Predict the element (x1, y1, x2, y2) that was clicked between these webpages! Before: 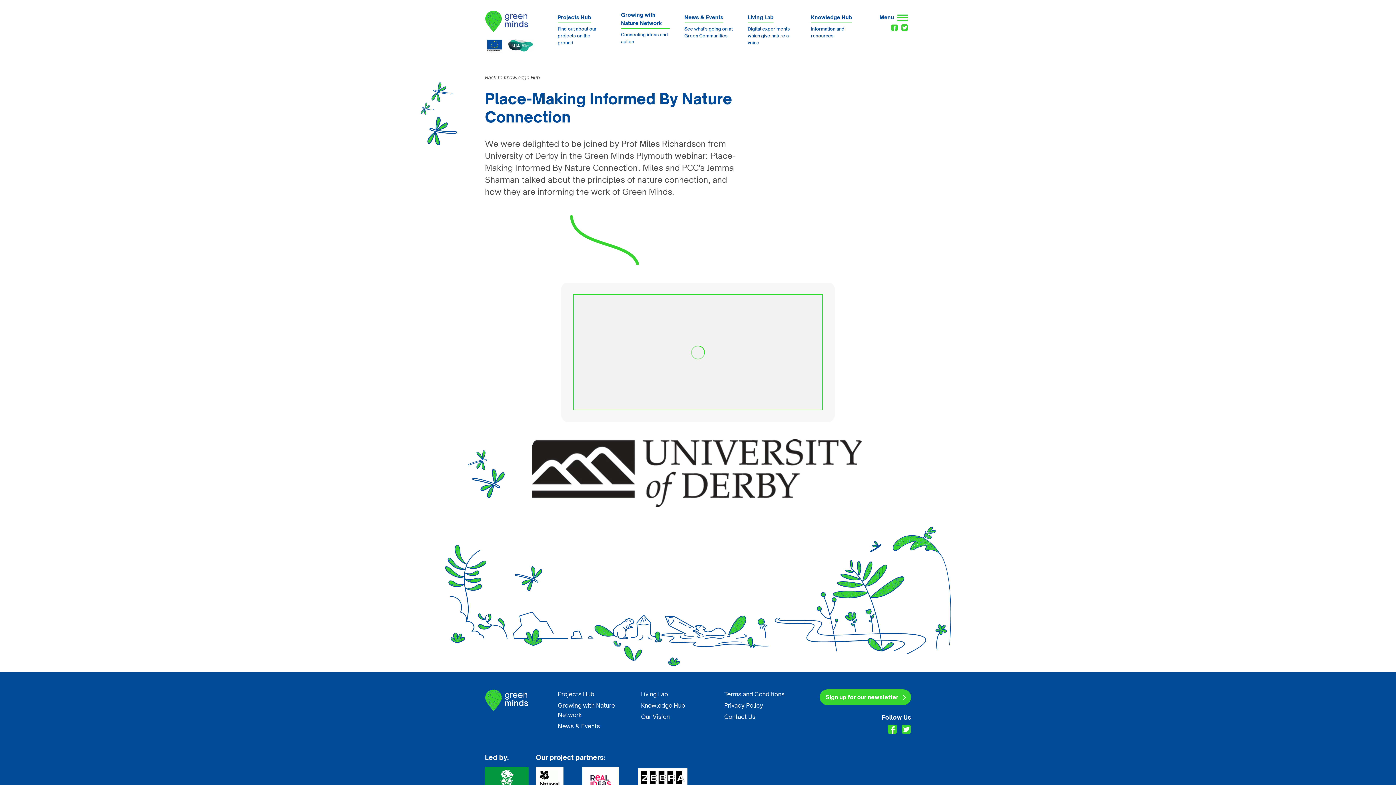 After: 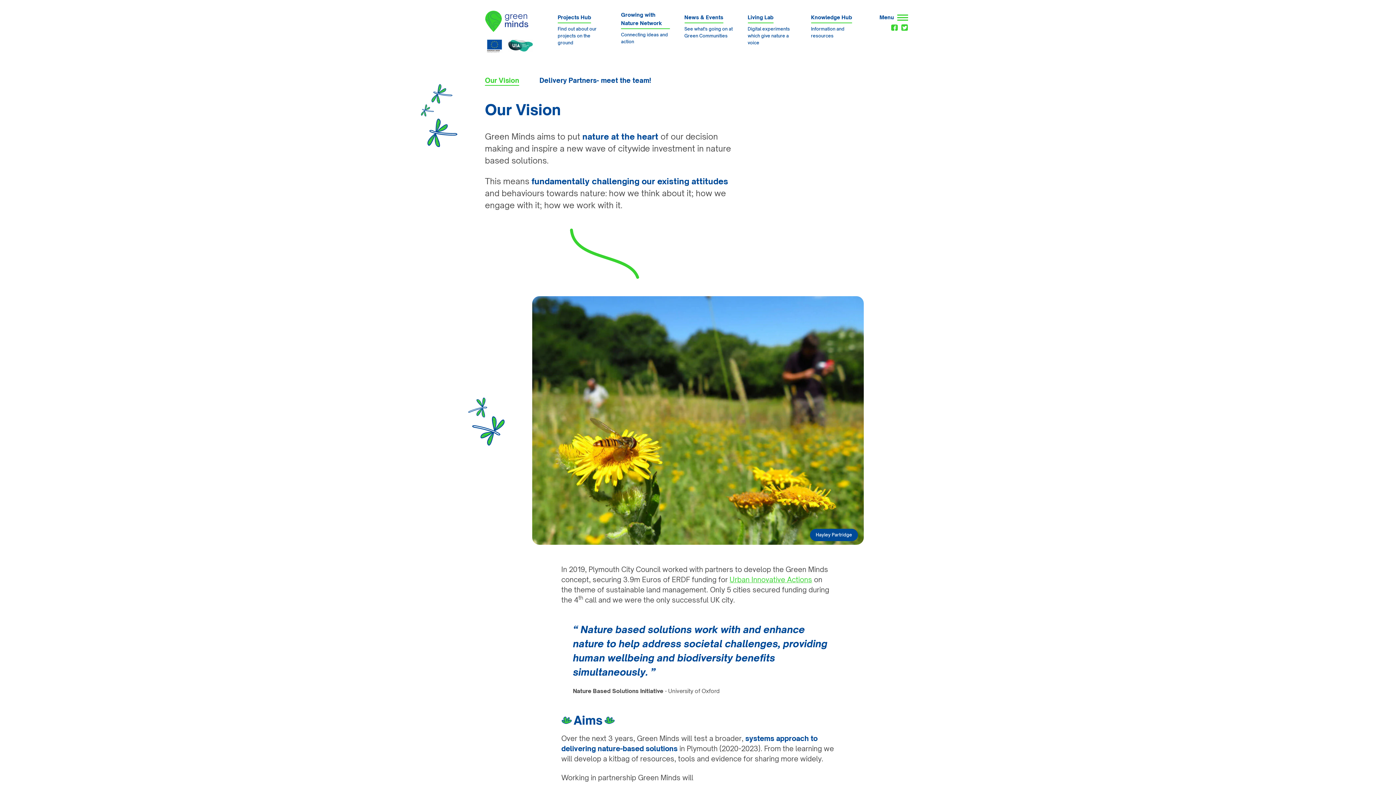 Action: bbox: (641, 713, 669, 720) label: Our Vision